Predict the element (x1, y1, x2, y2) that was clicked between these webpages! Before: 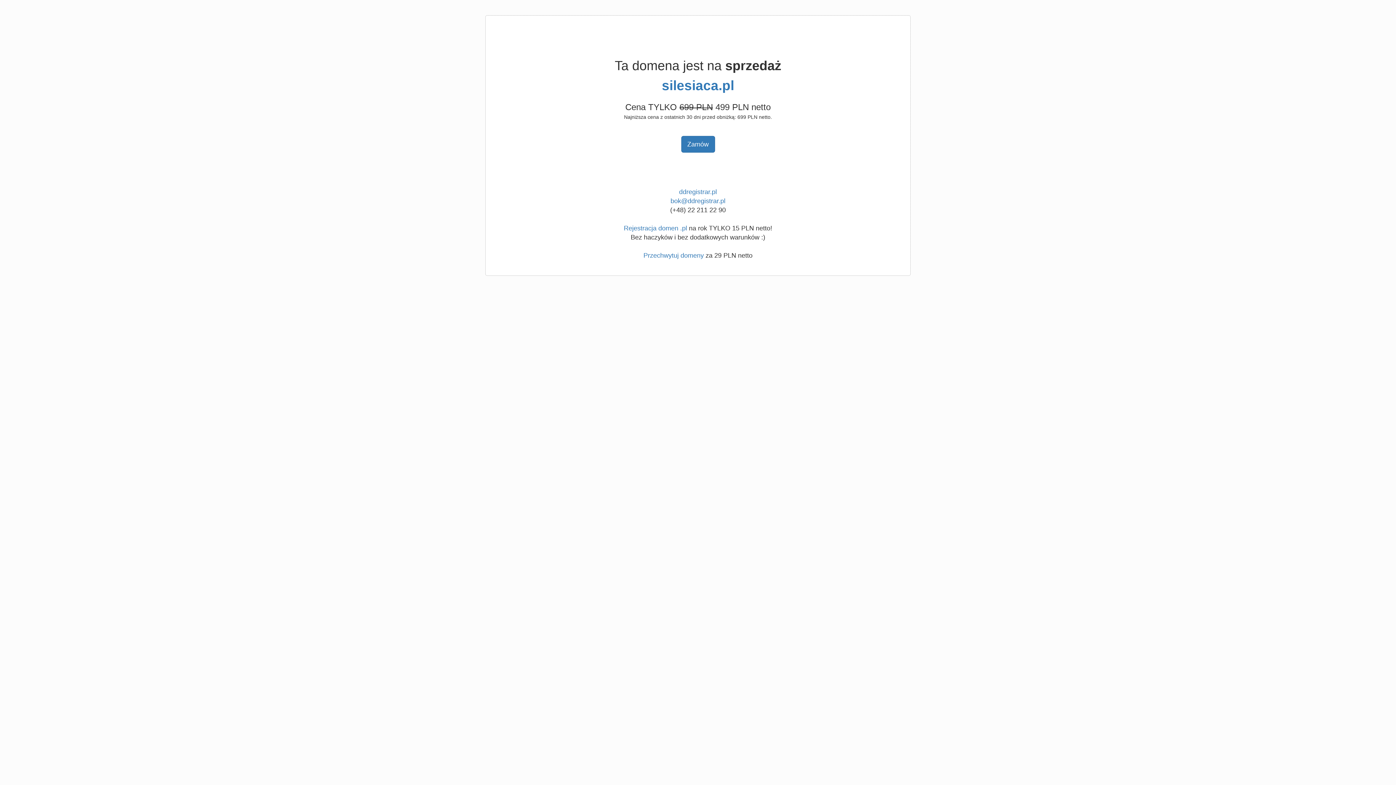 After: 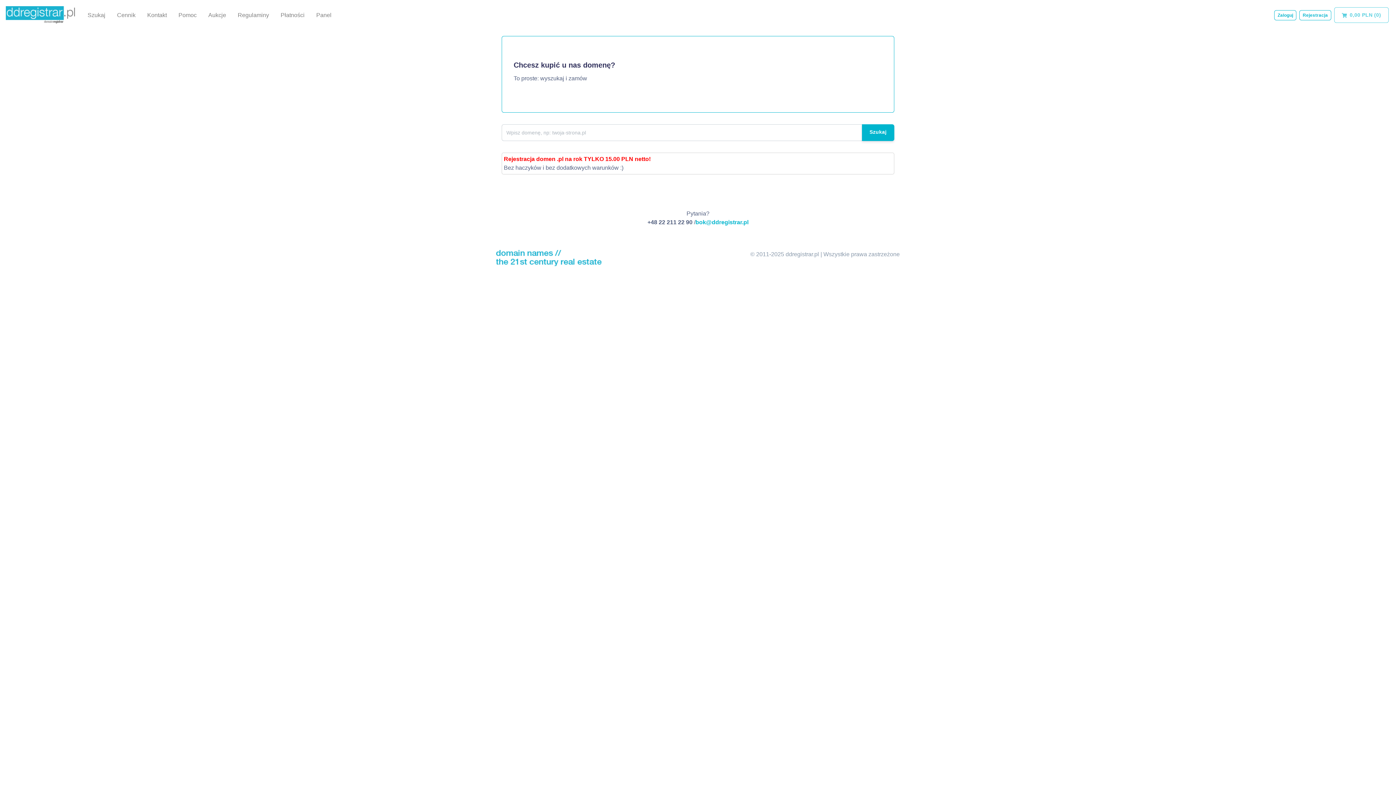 Action: label: Przechwytuj domeny bbox: (643, 252, 704, 259)